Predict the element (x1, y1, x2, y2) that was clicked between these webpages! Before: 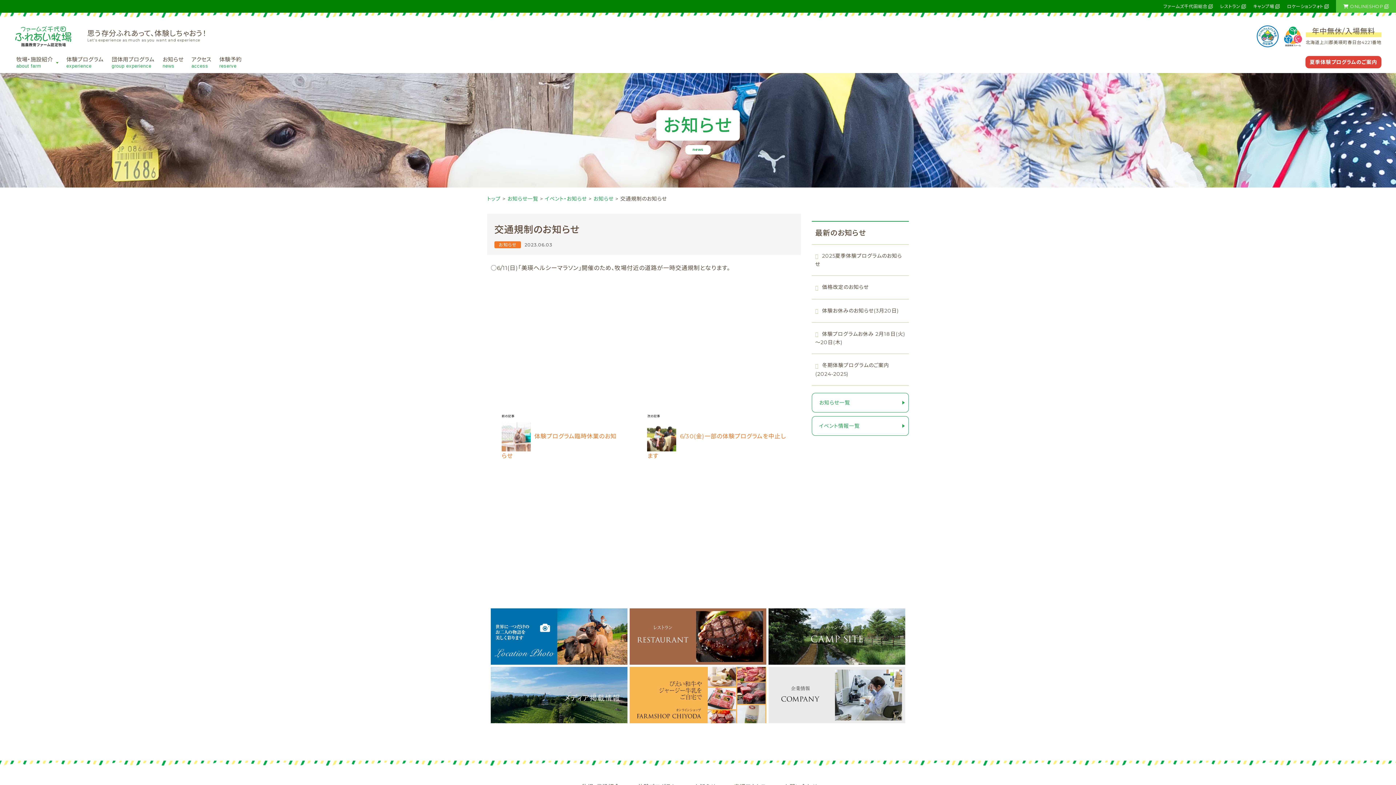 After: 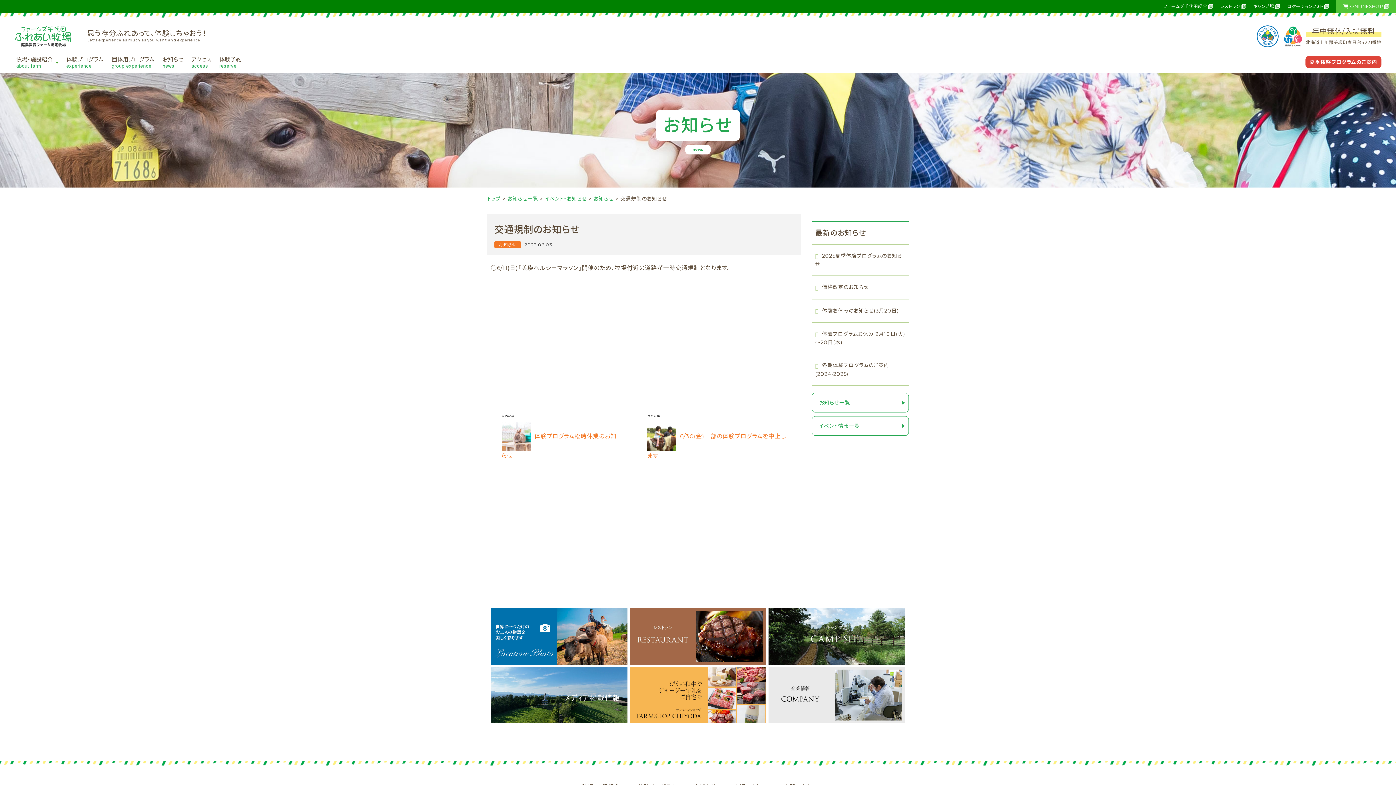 Action: label:  ONLINESHOP bbox: (1343, 3, 1389, 9)